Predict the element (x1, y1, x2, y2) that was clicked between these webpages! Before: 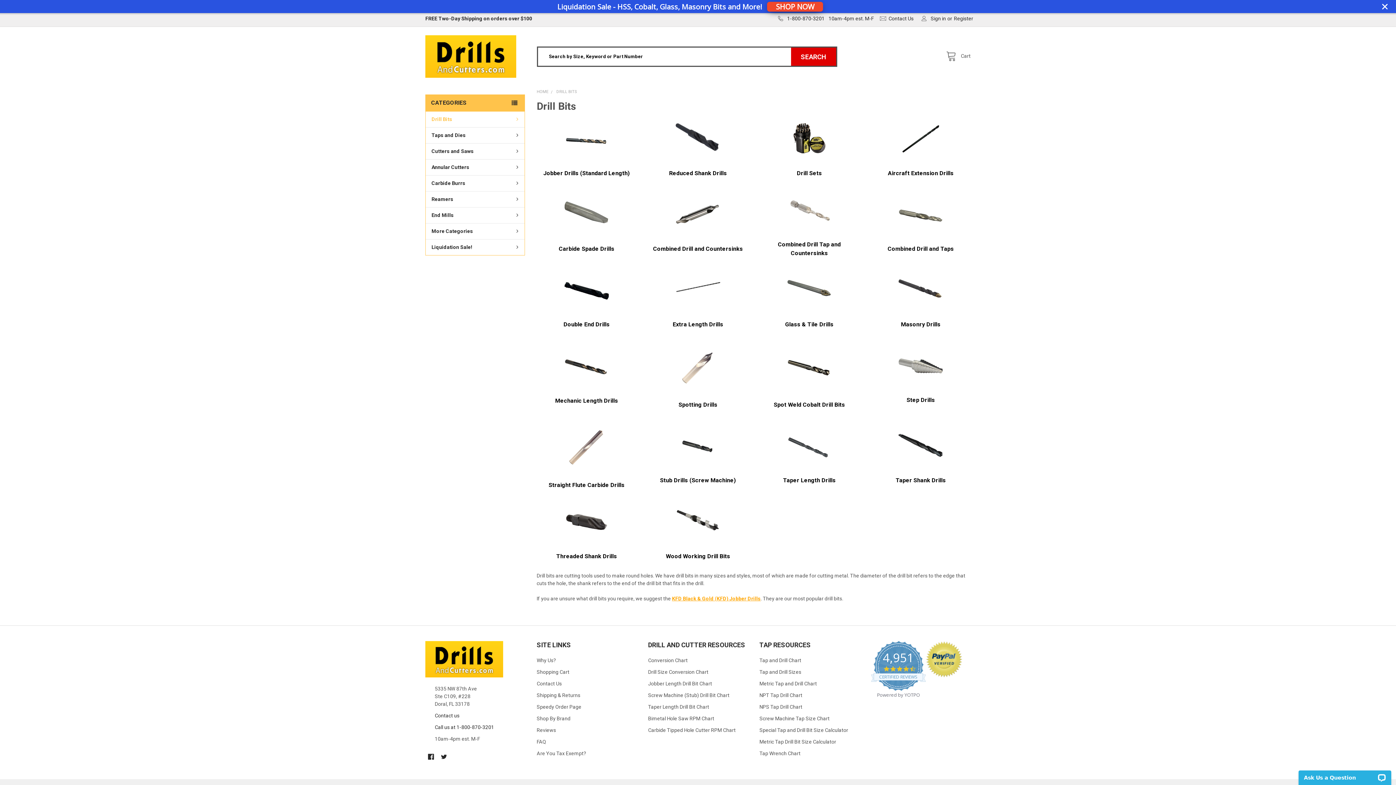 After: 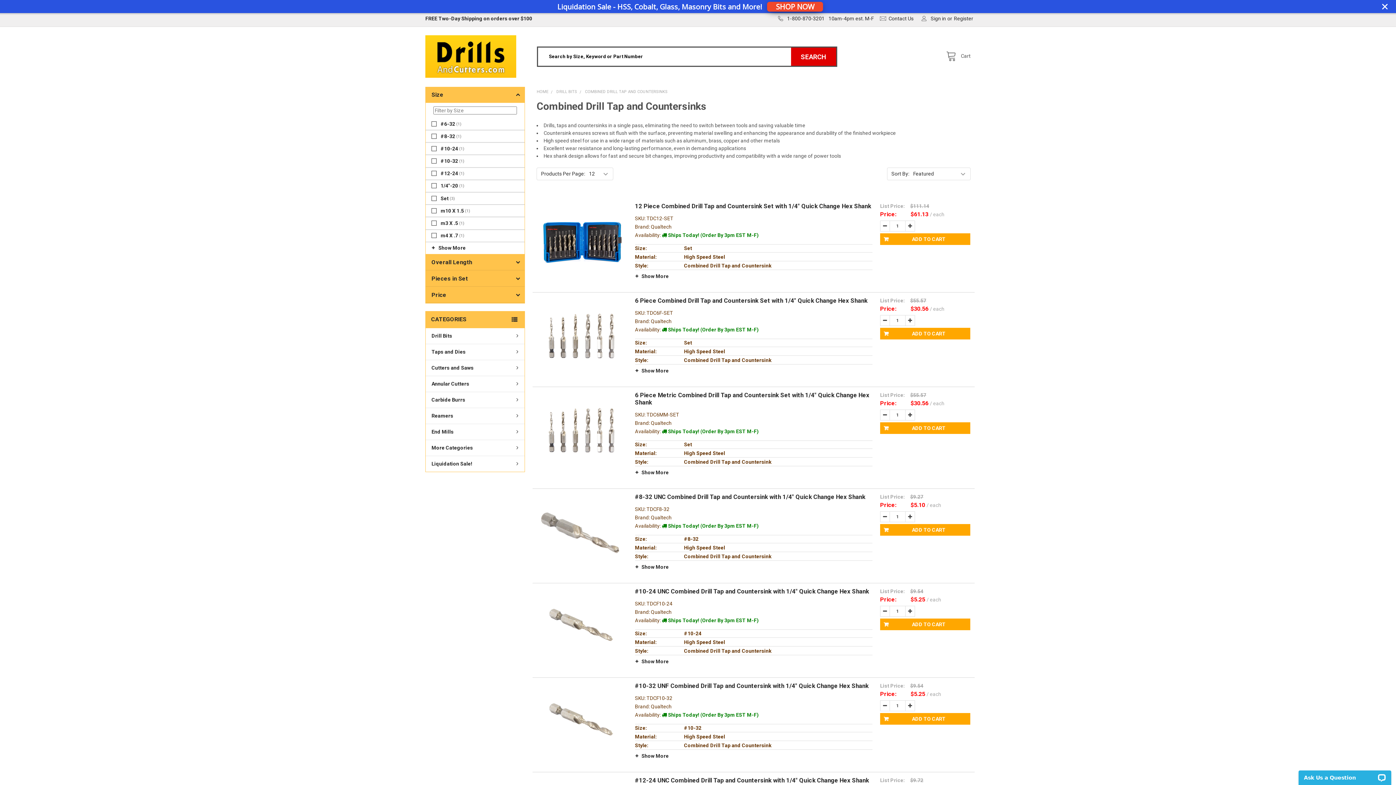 Action: bbox: (759, 236, 859, 261) label: Combined Drill Tap and Countersinks